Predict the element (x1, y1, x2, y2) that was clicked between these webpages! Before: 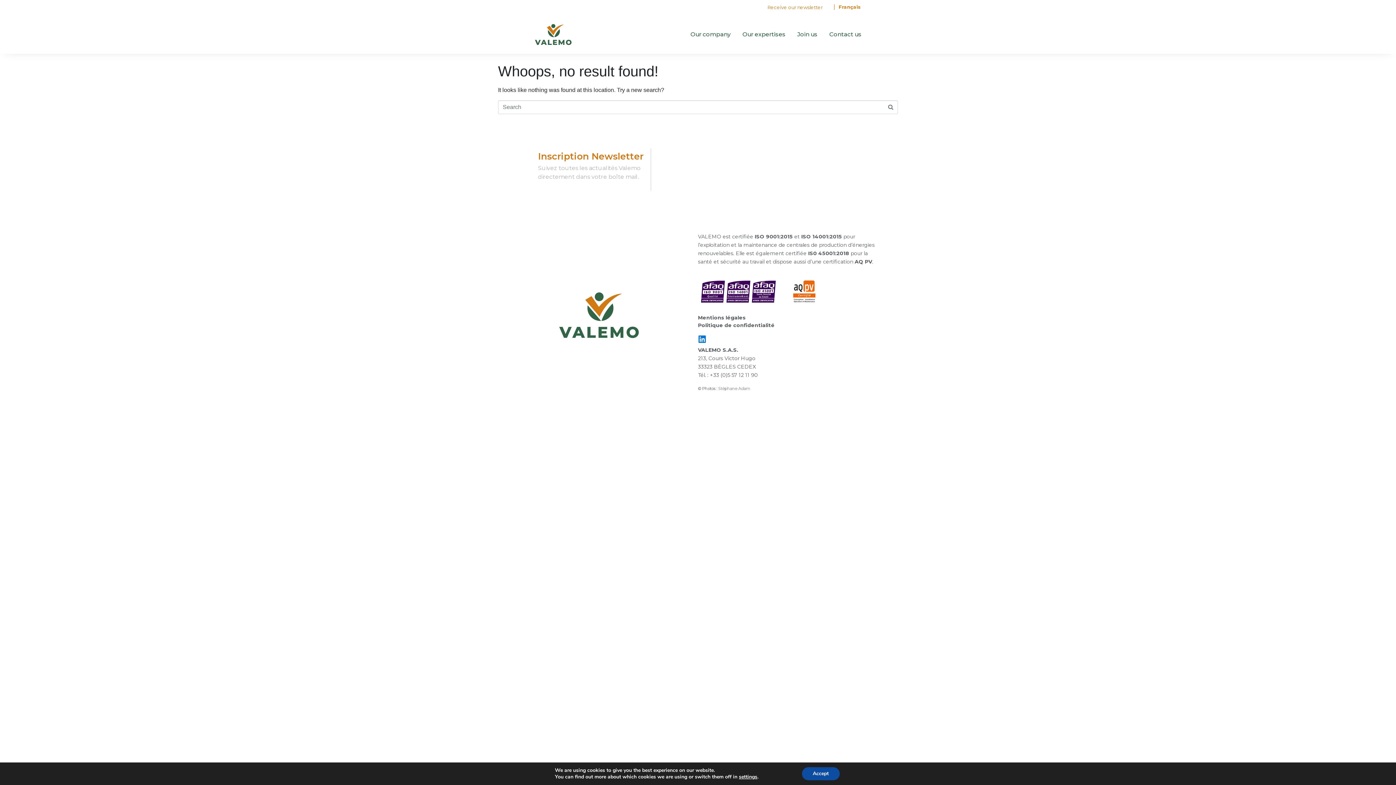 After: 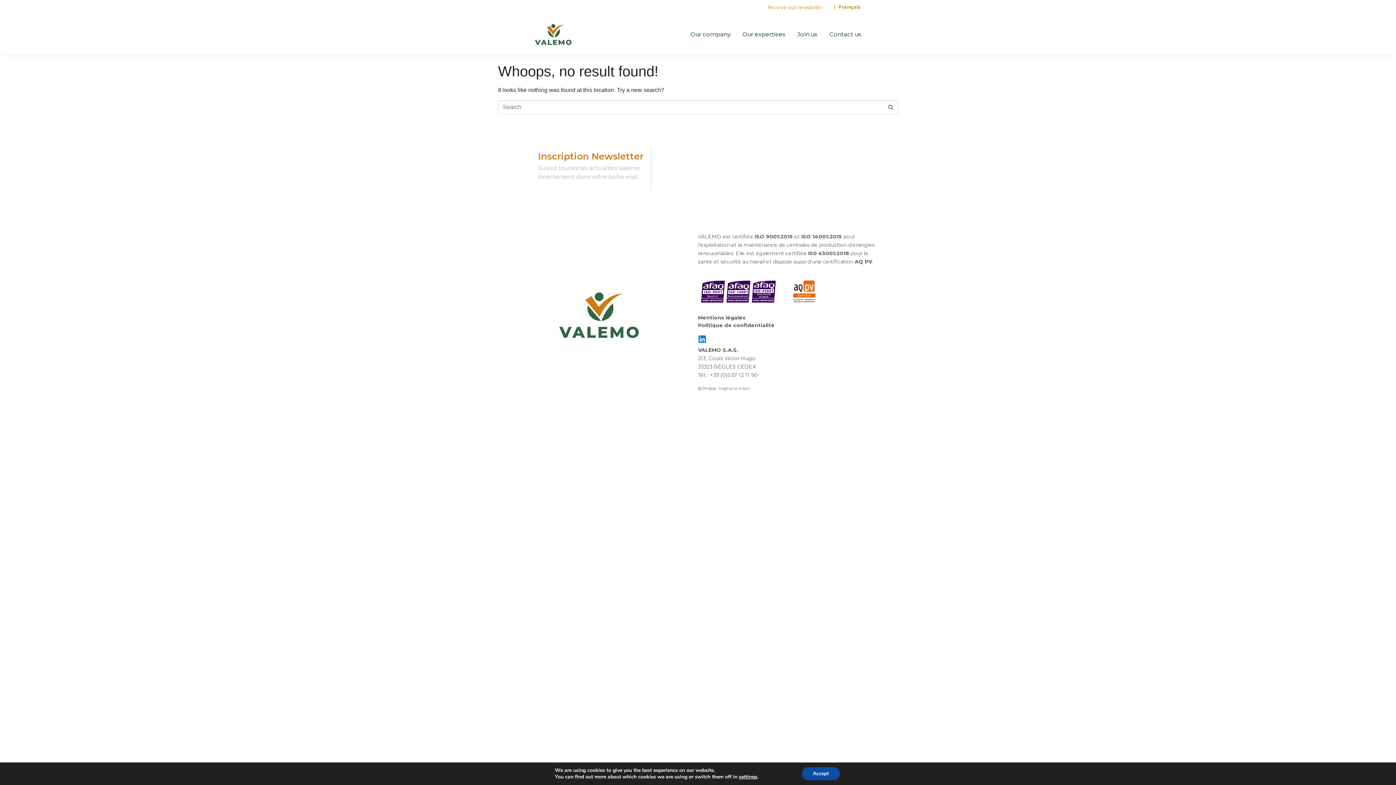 Action: bbox: (696, 250, 779, 333)